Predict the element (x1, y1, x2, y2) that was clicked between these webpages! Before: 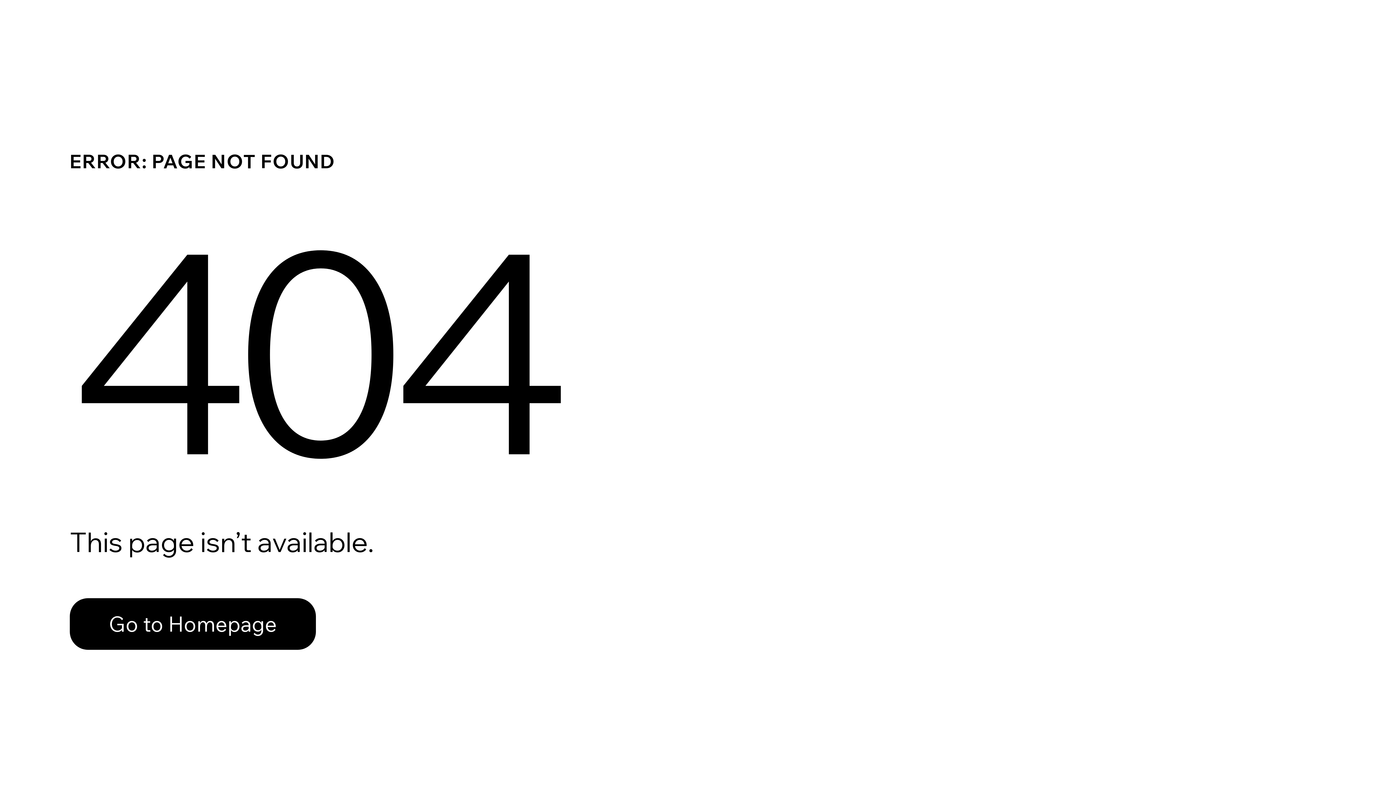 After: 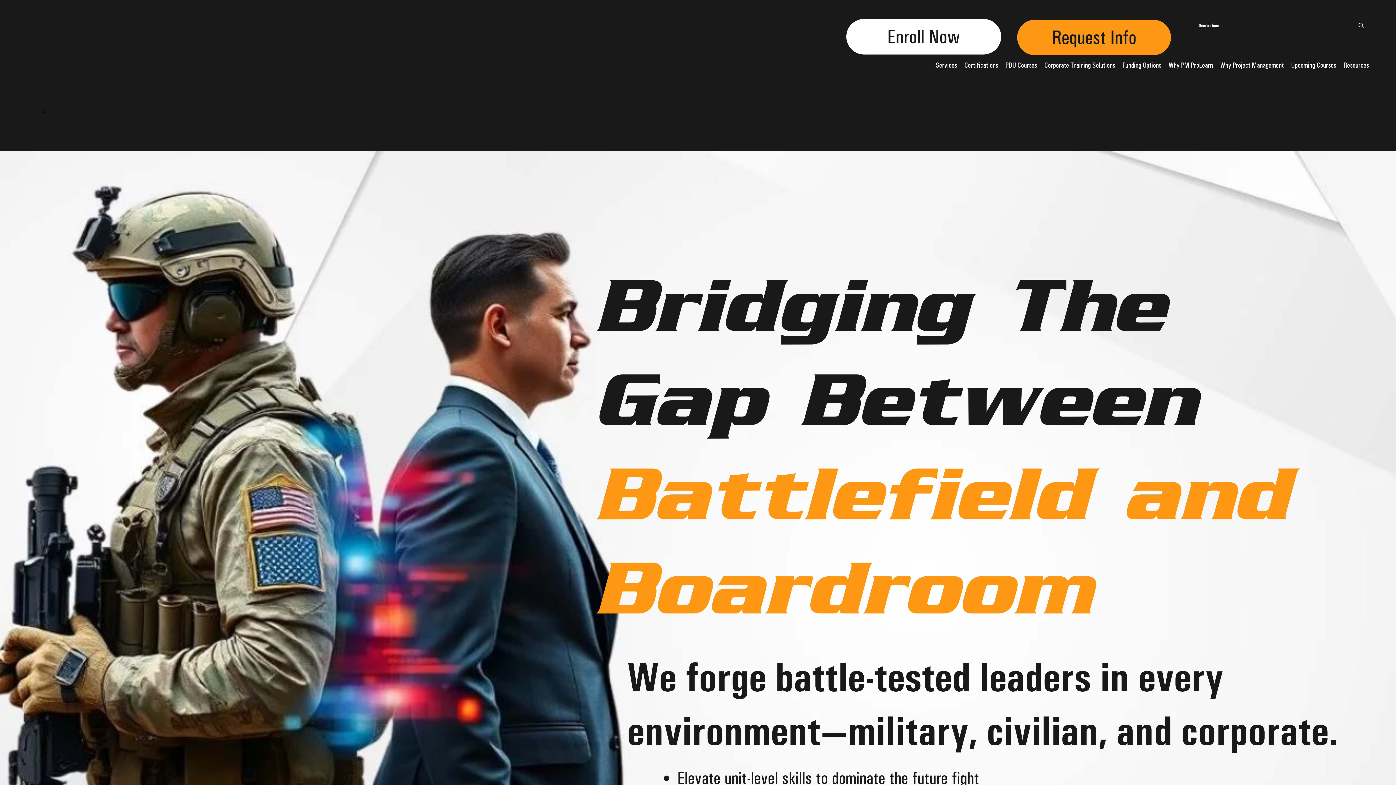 Action: label: Go to Homepage bbox: (69, 582, 768, 659)